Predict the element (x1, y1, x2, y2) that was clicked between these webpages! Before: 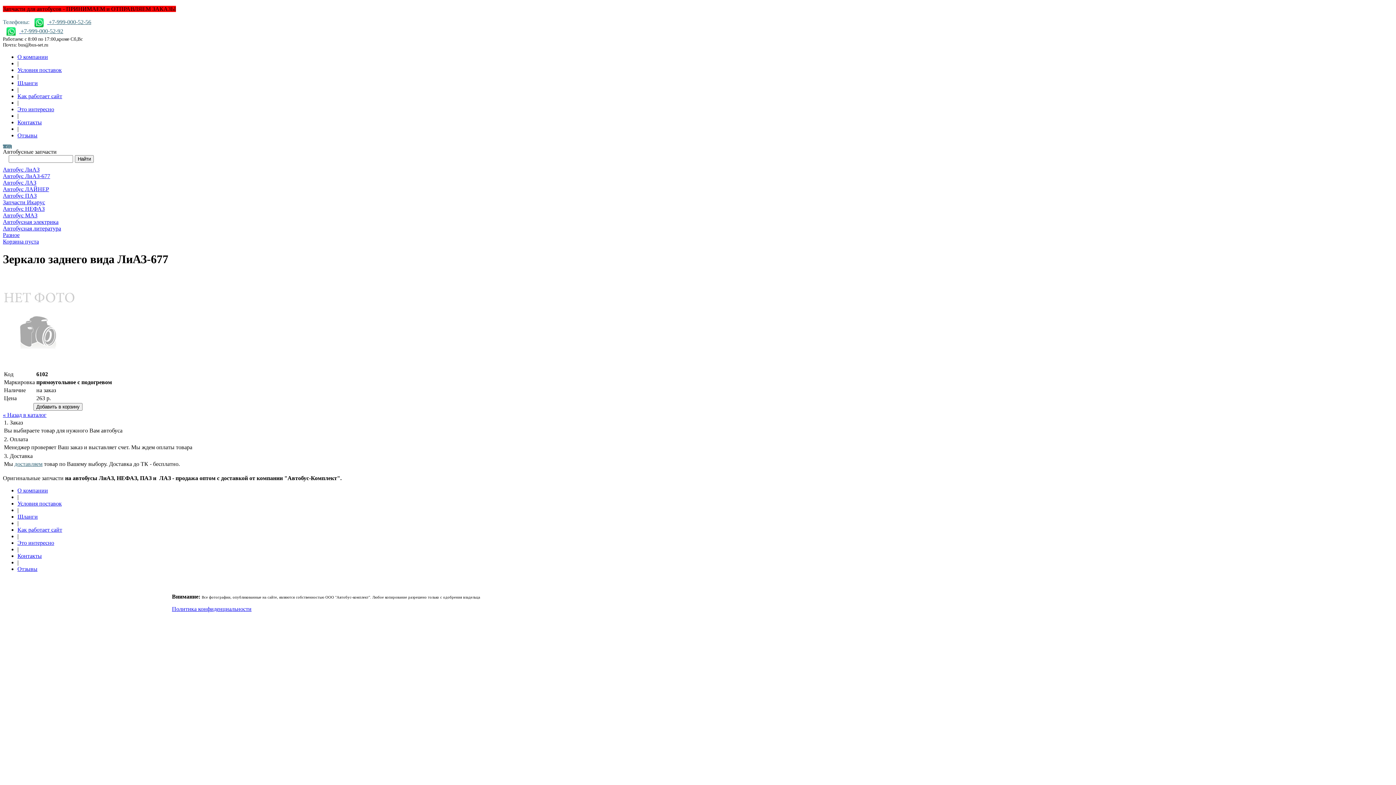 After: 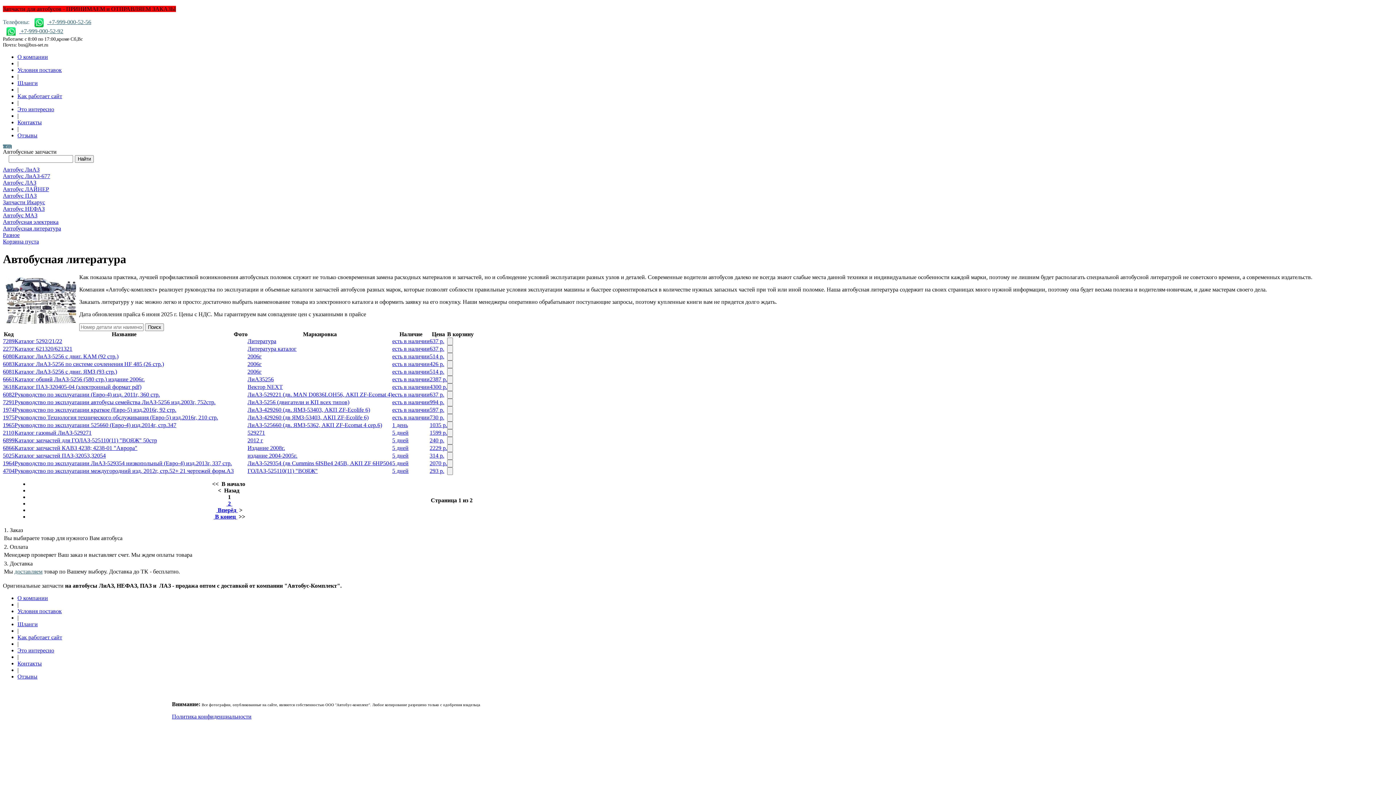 Action: label: Автобусная литература bbox: (2, 225, 1393, 232)